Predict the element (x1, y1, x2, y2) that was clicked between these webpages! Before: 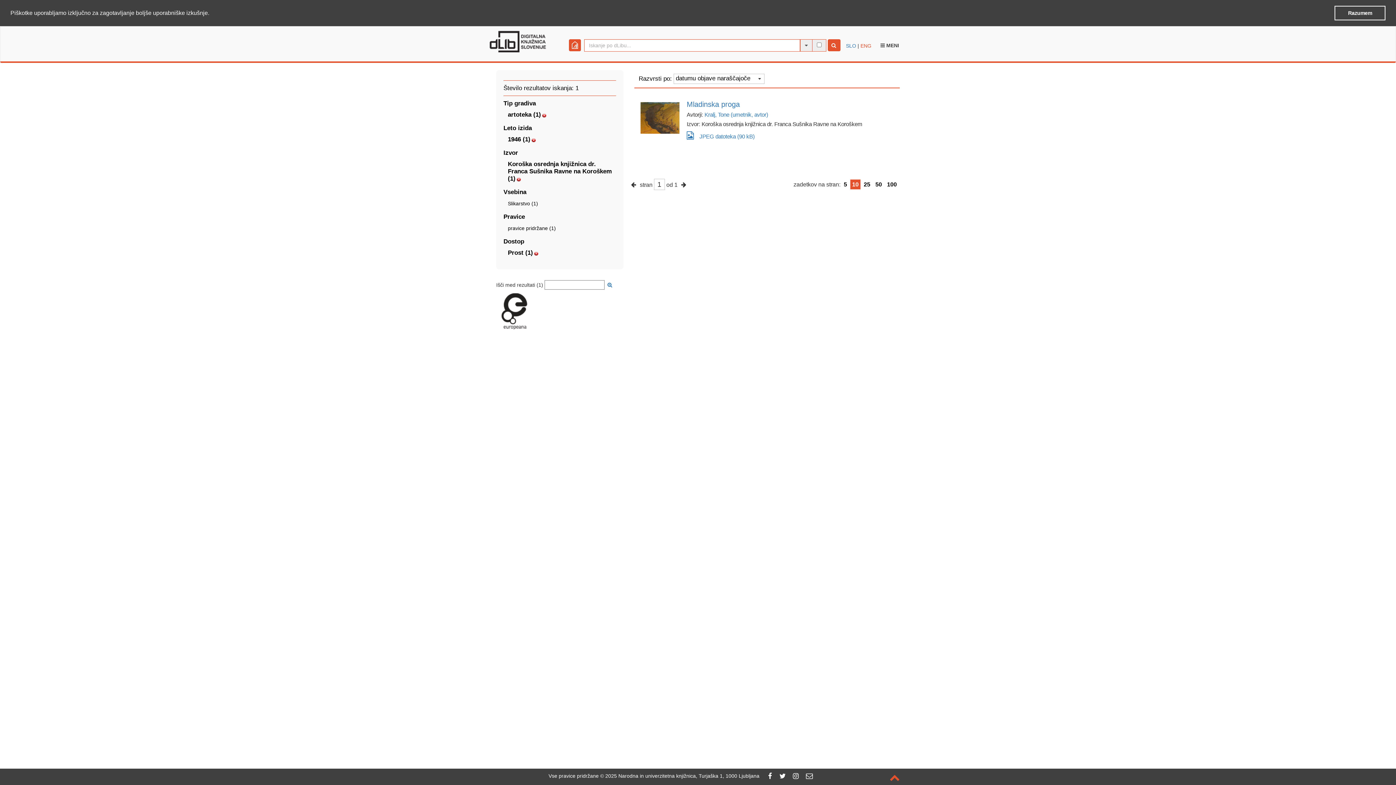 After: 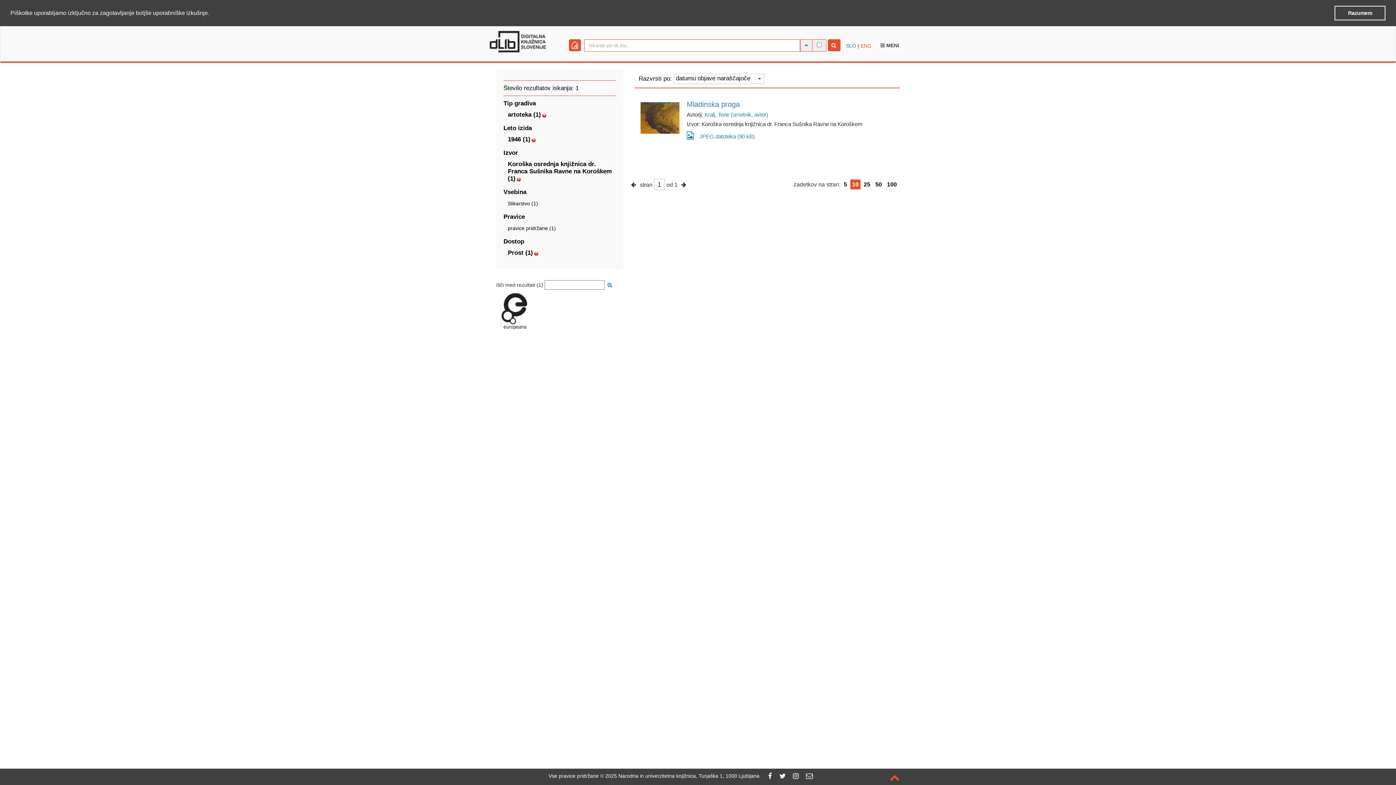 Action: bbox: (768, 773, 772, 779)